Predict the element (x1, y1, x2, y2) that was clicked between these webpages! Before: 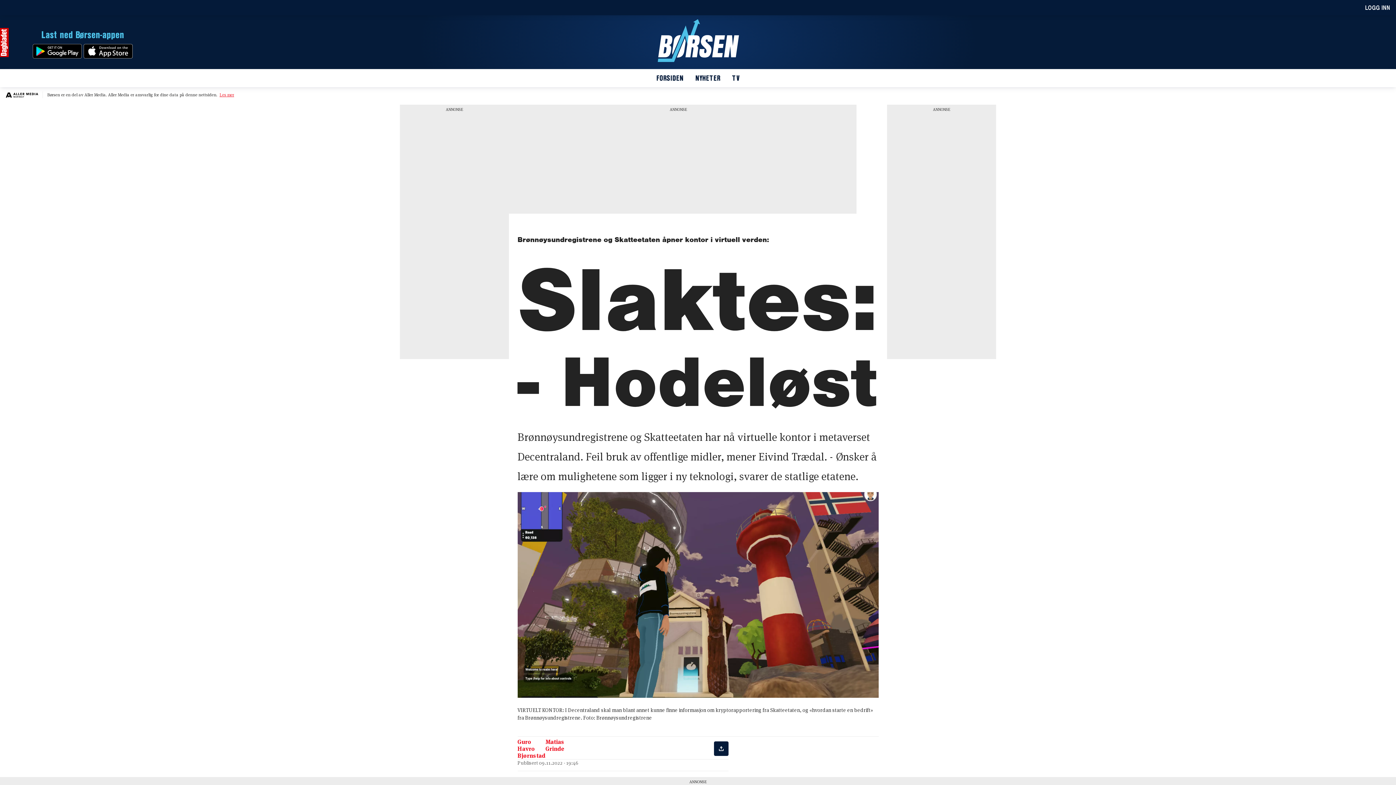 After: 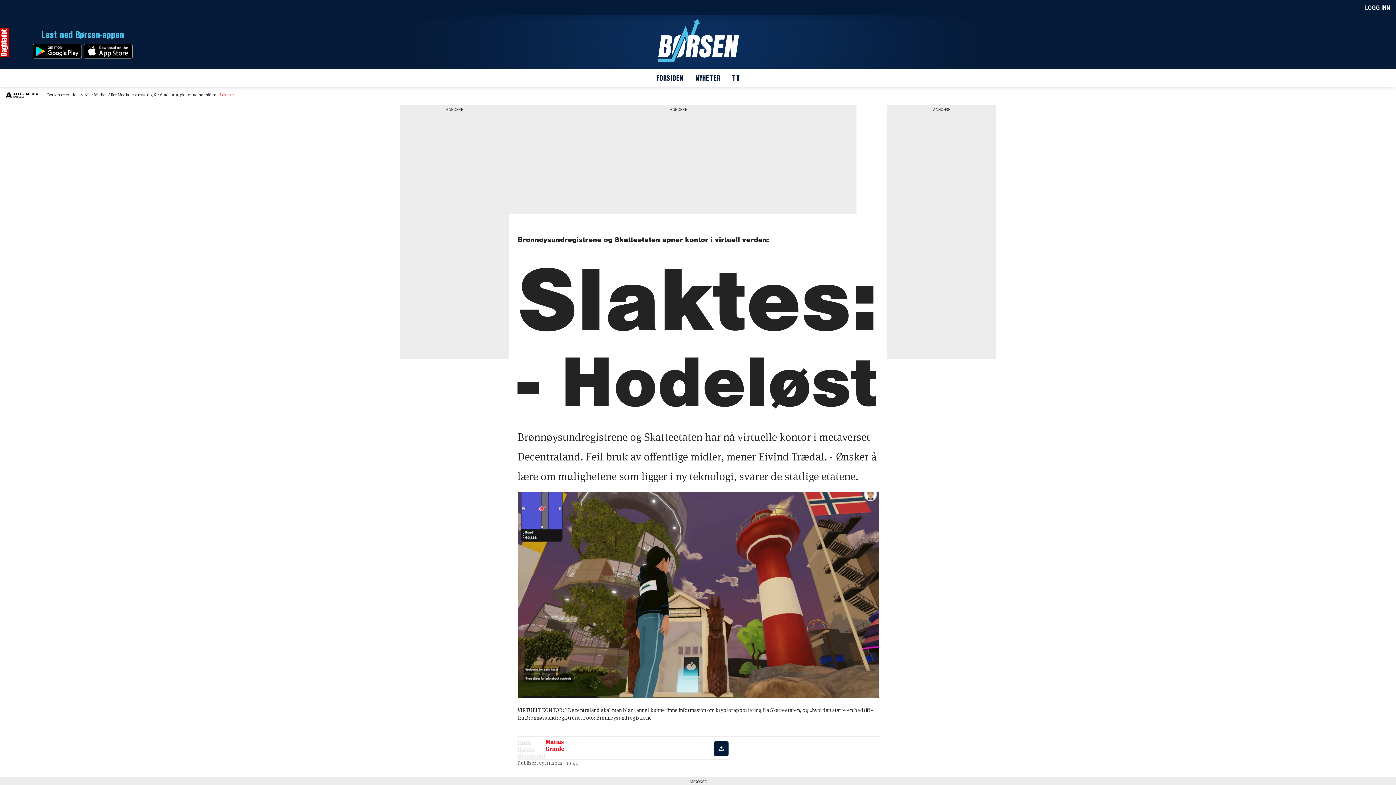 Action: label: Guro Havro Bjørnstad bbox: (517, 738, 545, 759)